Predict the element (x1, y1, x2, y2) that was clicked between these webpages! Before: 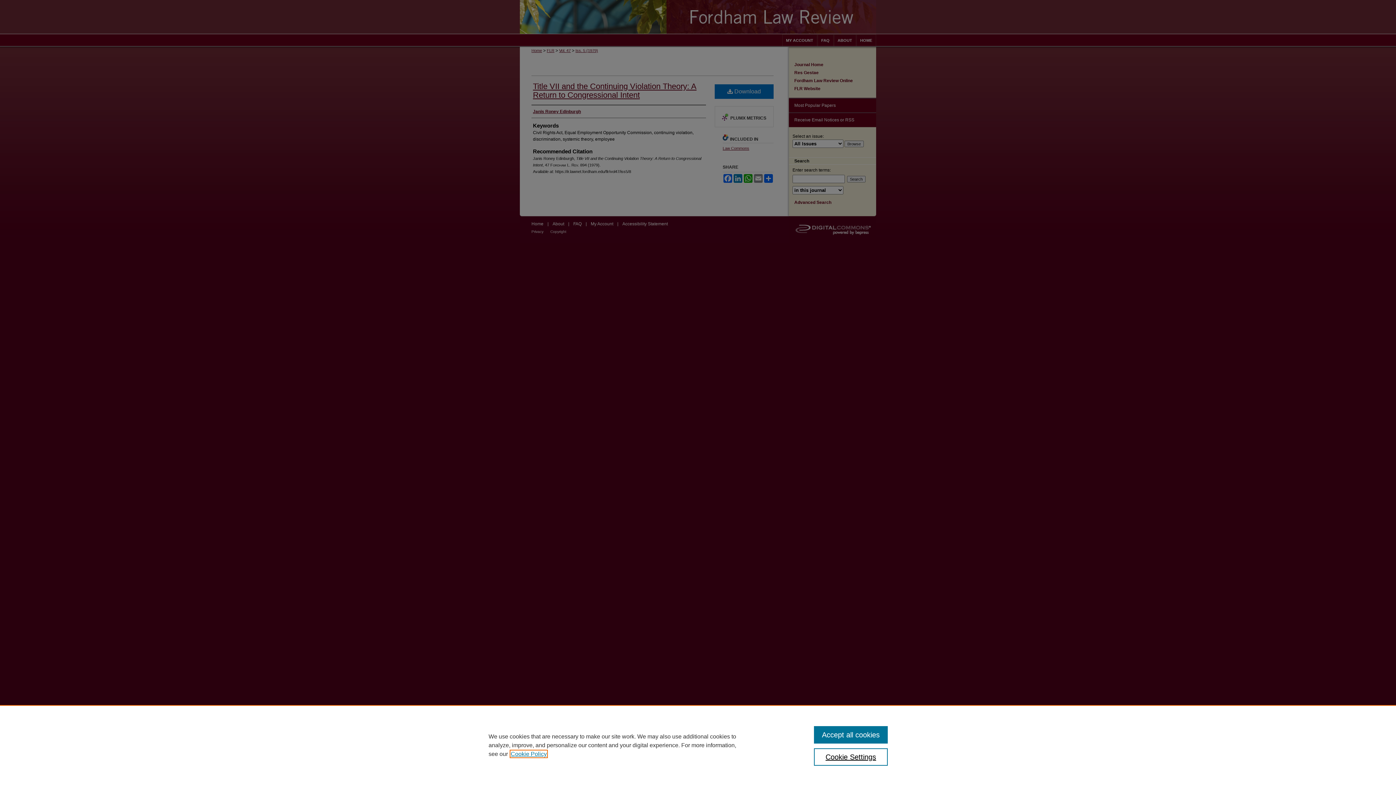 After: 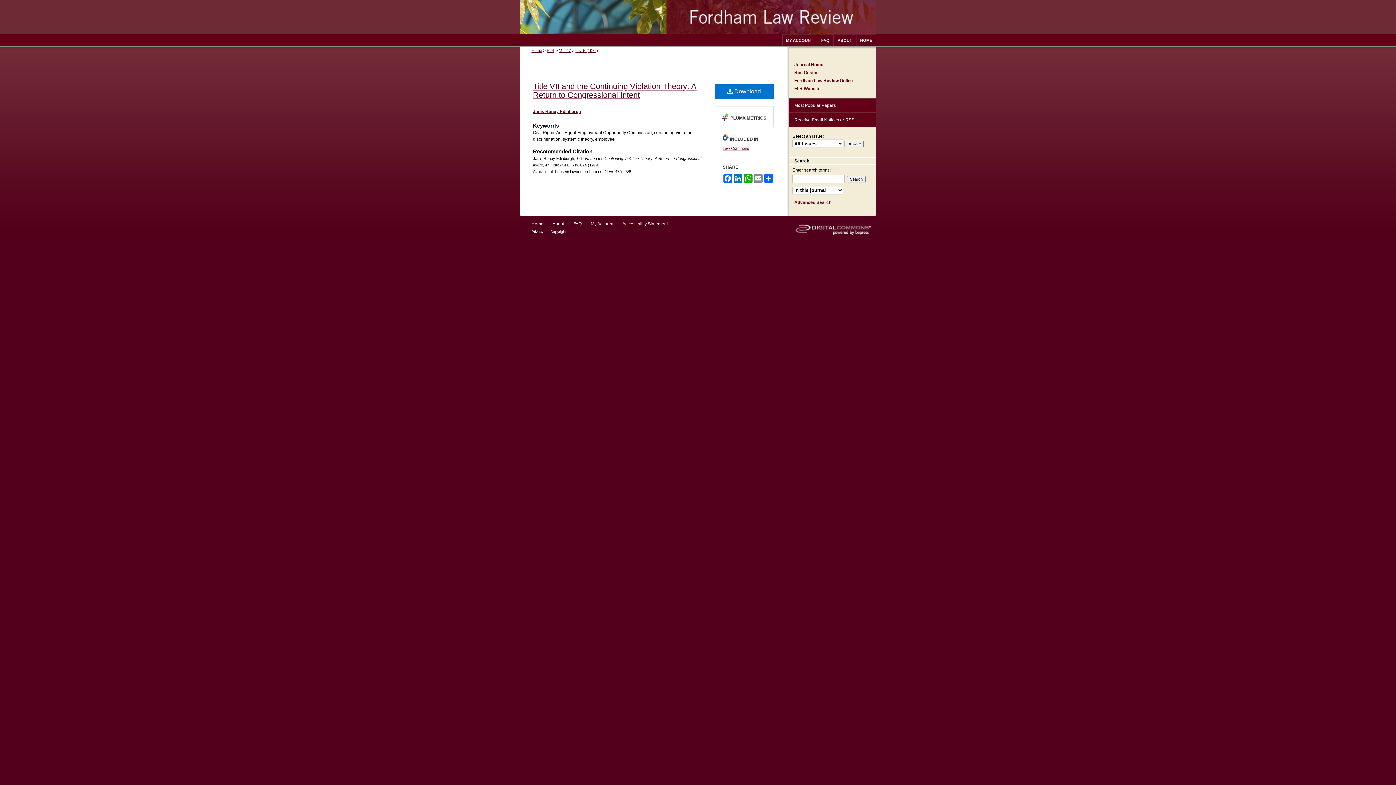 Action: bbox: (814, 726, 887, 744) label: Accept all cookies